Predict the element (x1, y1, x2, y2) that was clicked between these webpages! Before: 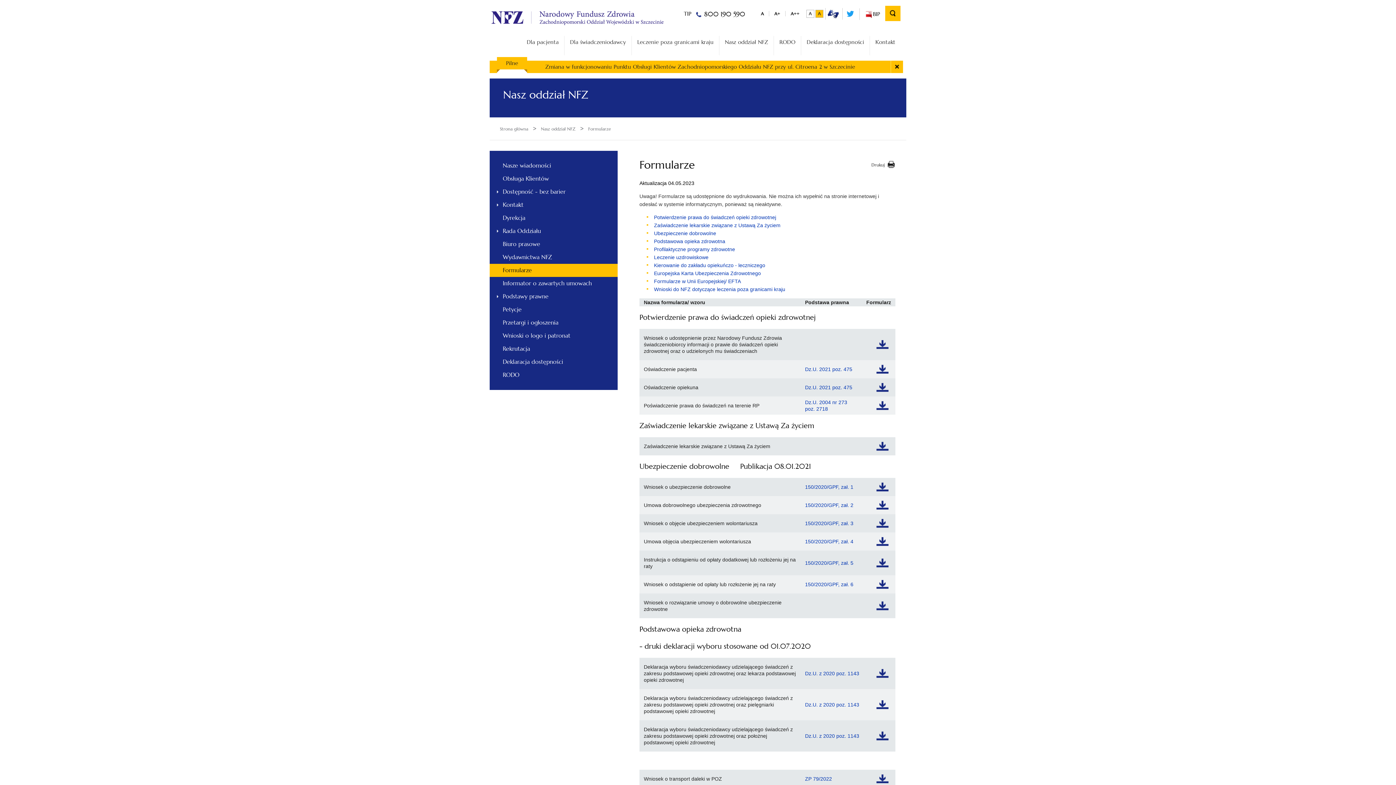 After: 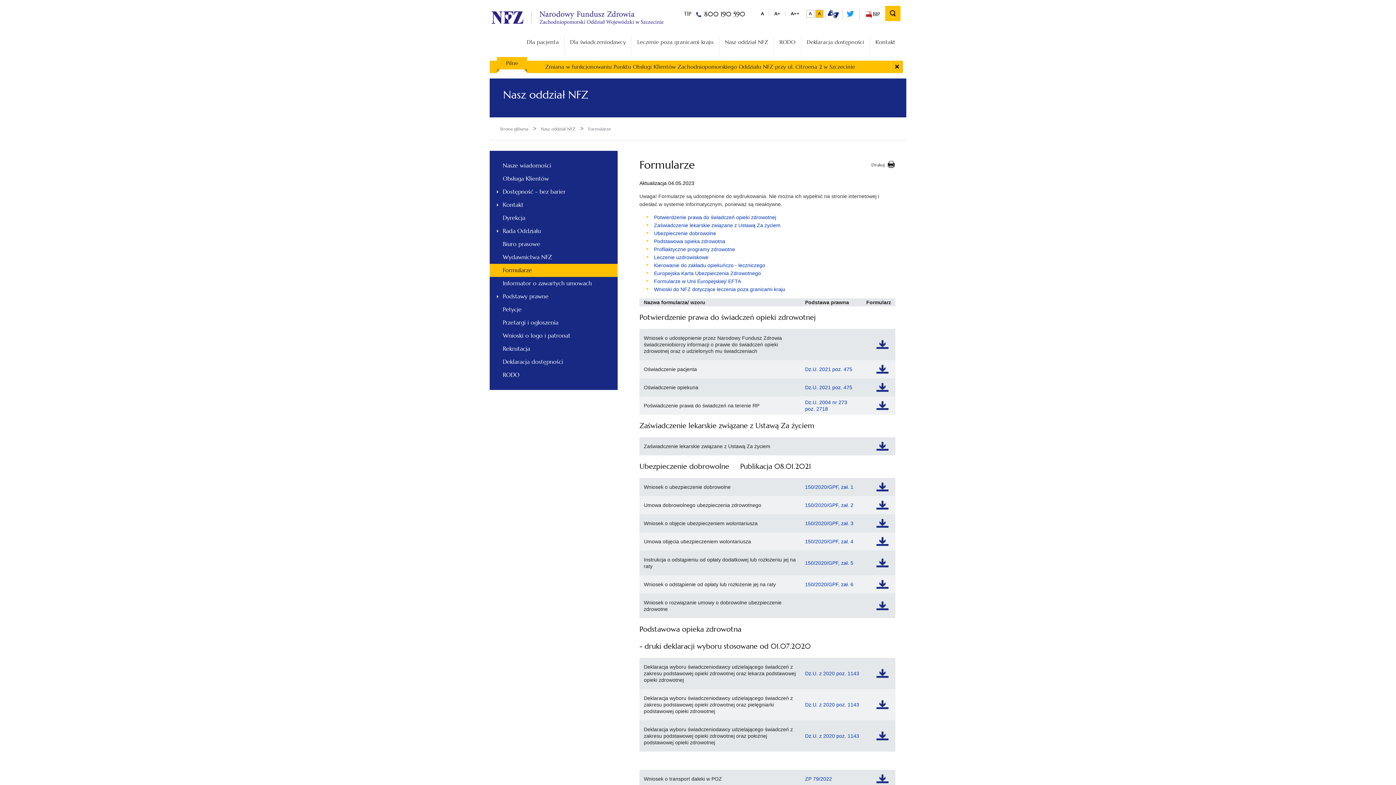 Action: bbox: (876, 384, 889, 390)